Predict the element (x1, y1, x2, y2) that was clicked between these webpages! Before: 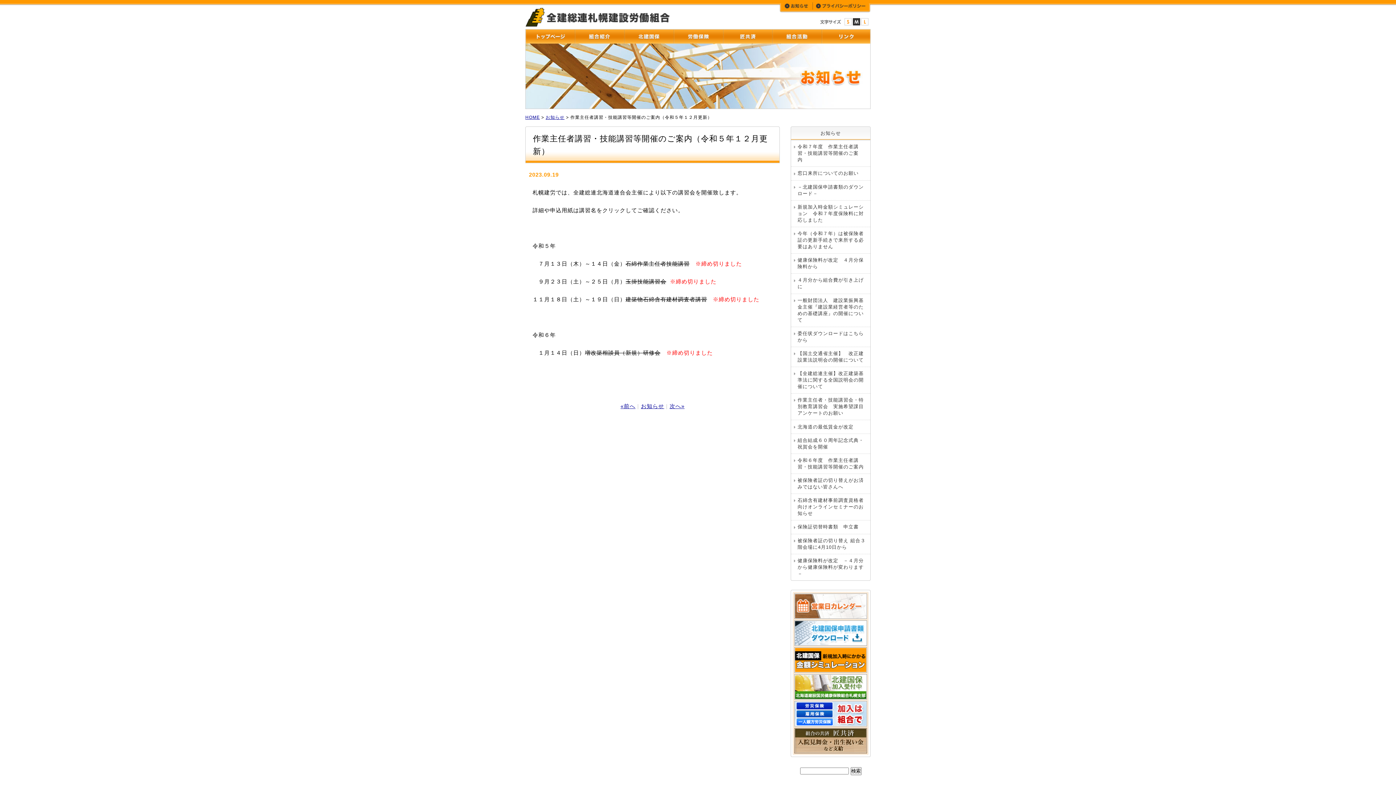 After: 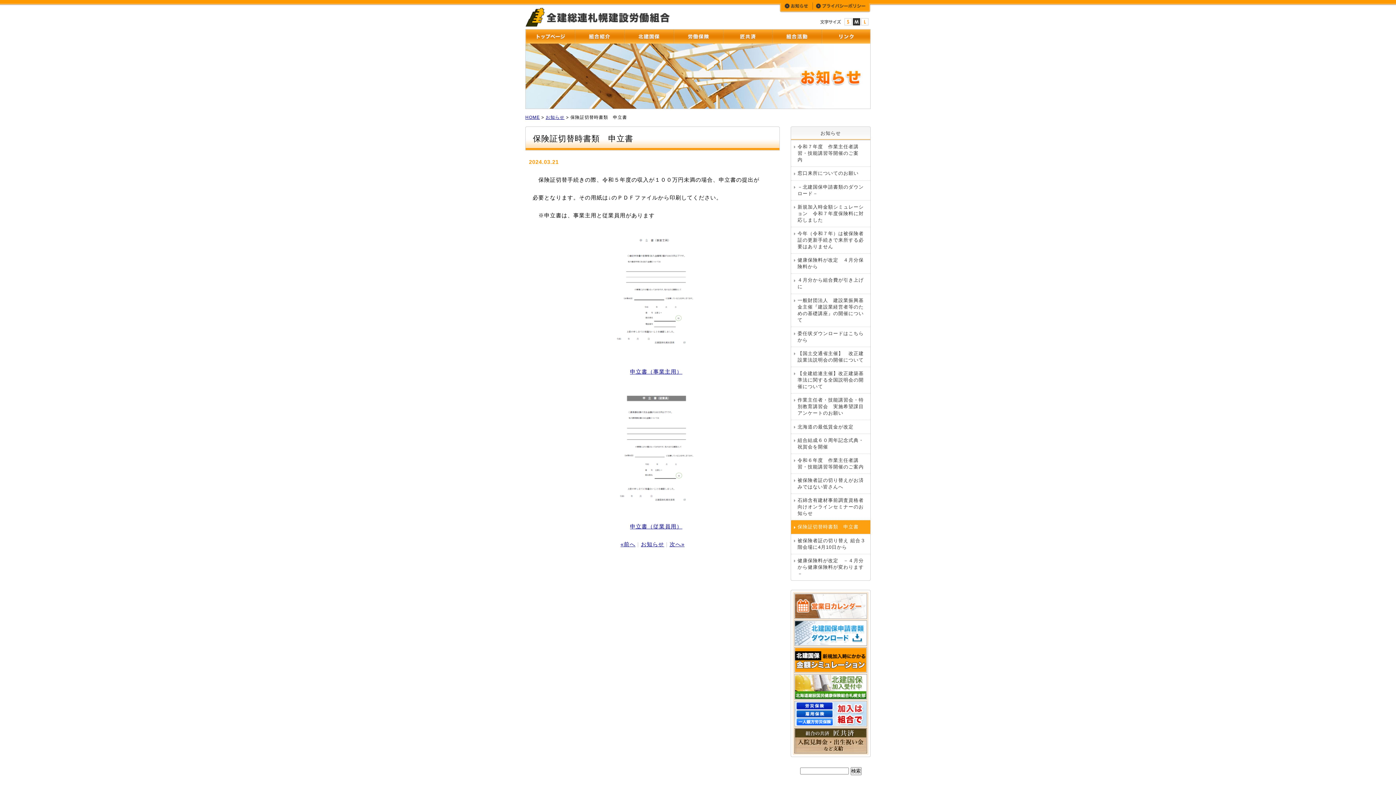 Action: label: 保険証切替時書類　申立書 bbox: (791, 520, 870, 534)